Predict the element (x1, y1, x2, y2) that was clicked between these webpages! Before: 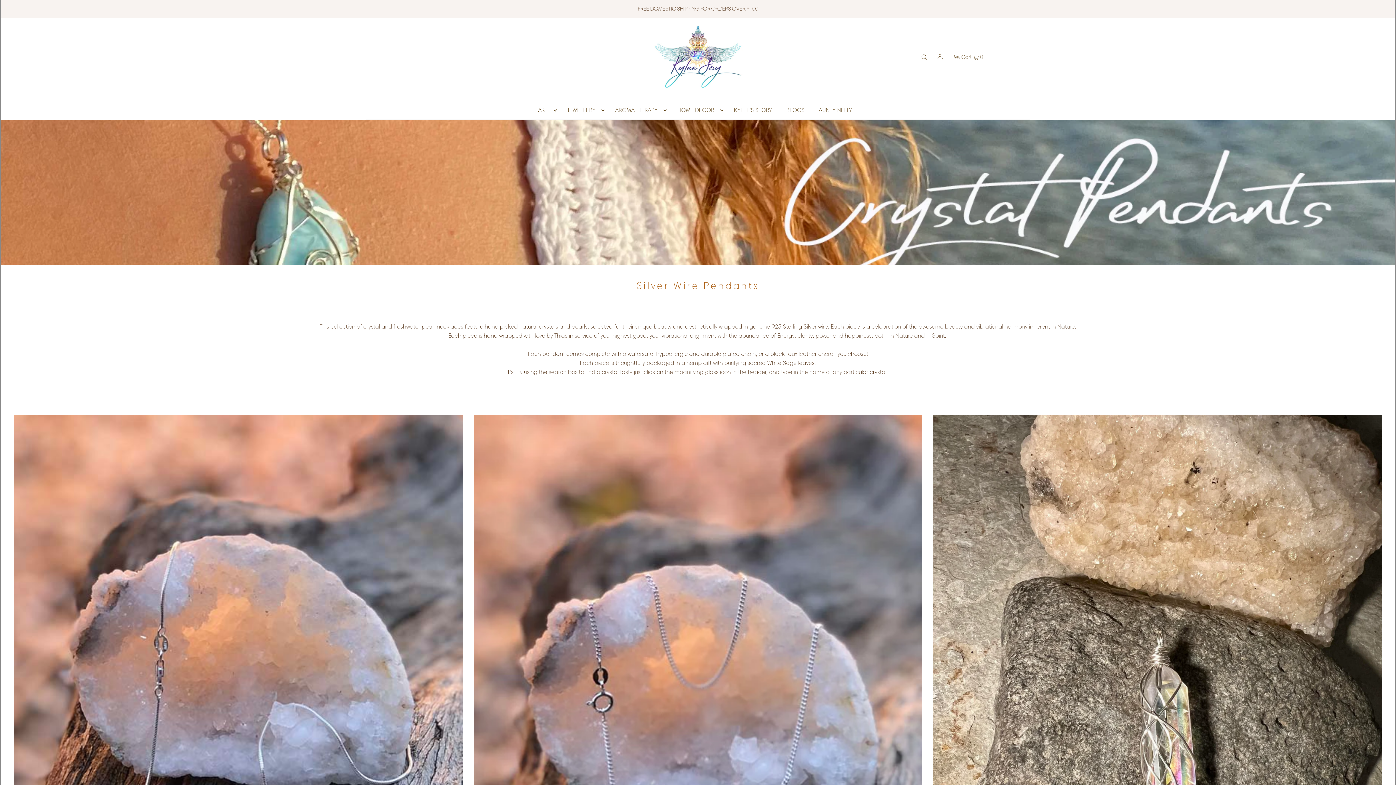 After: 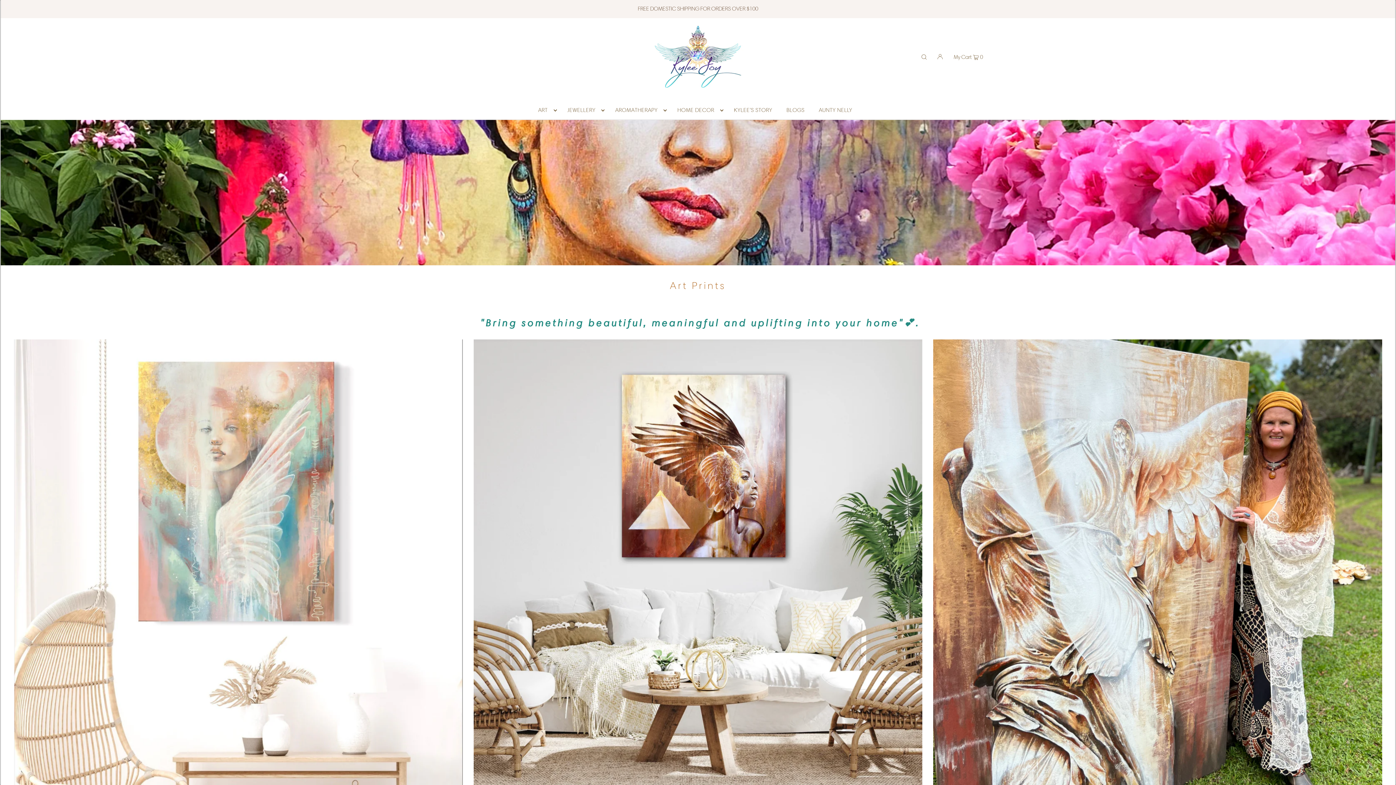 Action: label: ART bbox: (534, 101, 556, 119)